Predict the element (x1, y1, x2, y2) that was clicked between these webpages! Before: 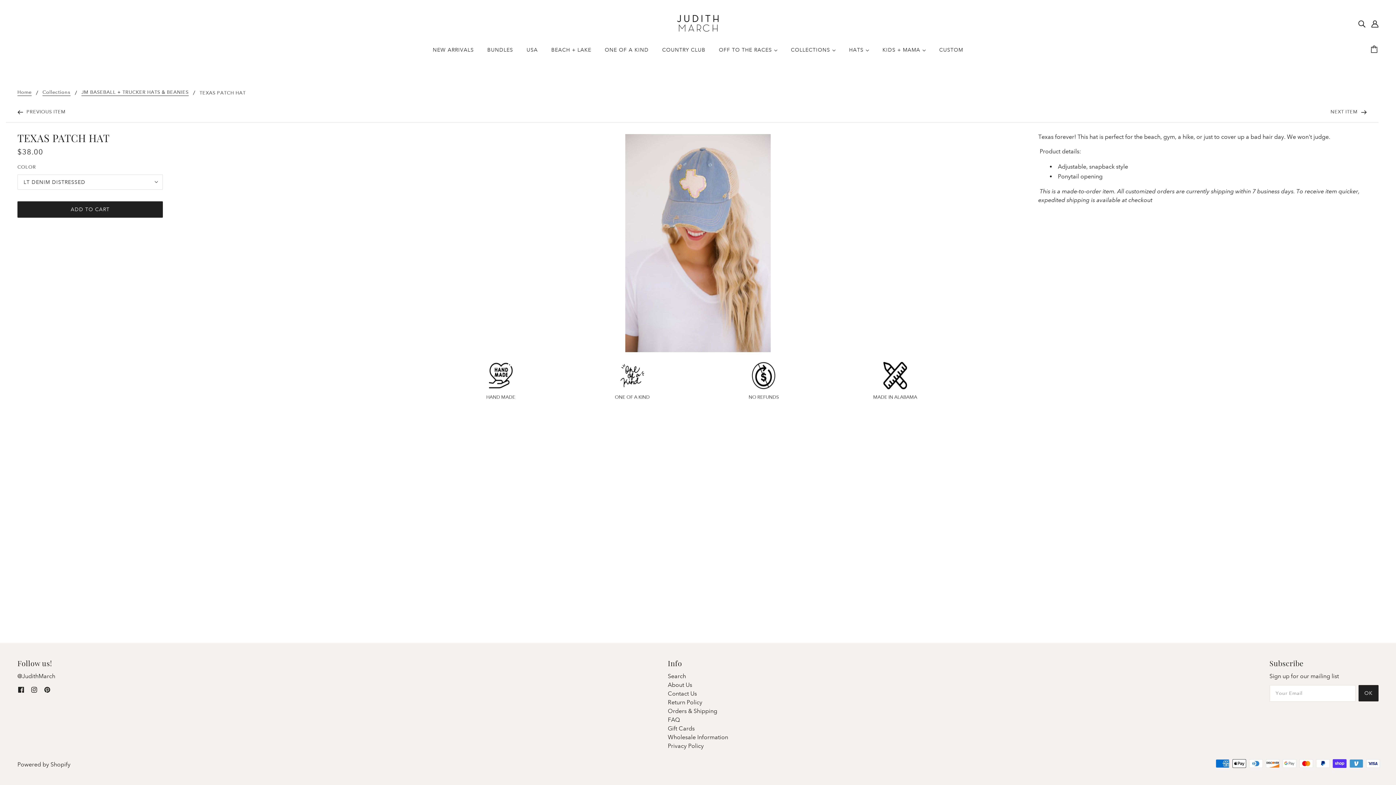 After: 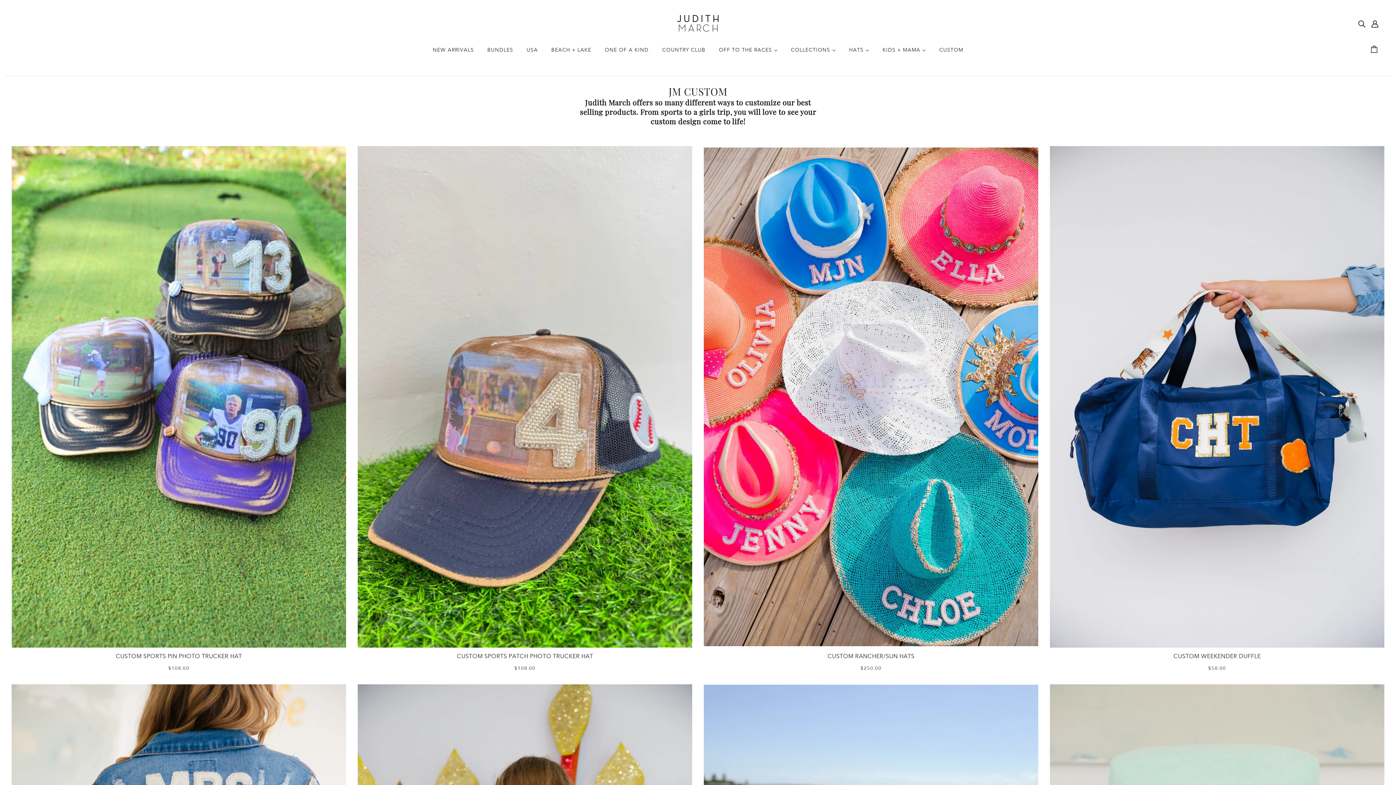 Action: label: CUSTOM bbox: (933, 41, 969, 64)